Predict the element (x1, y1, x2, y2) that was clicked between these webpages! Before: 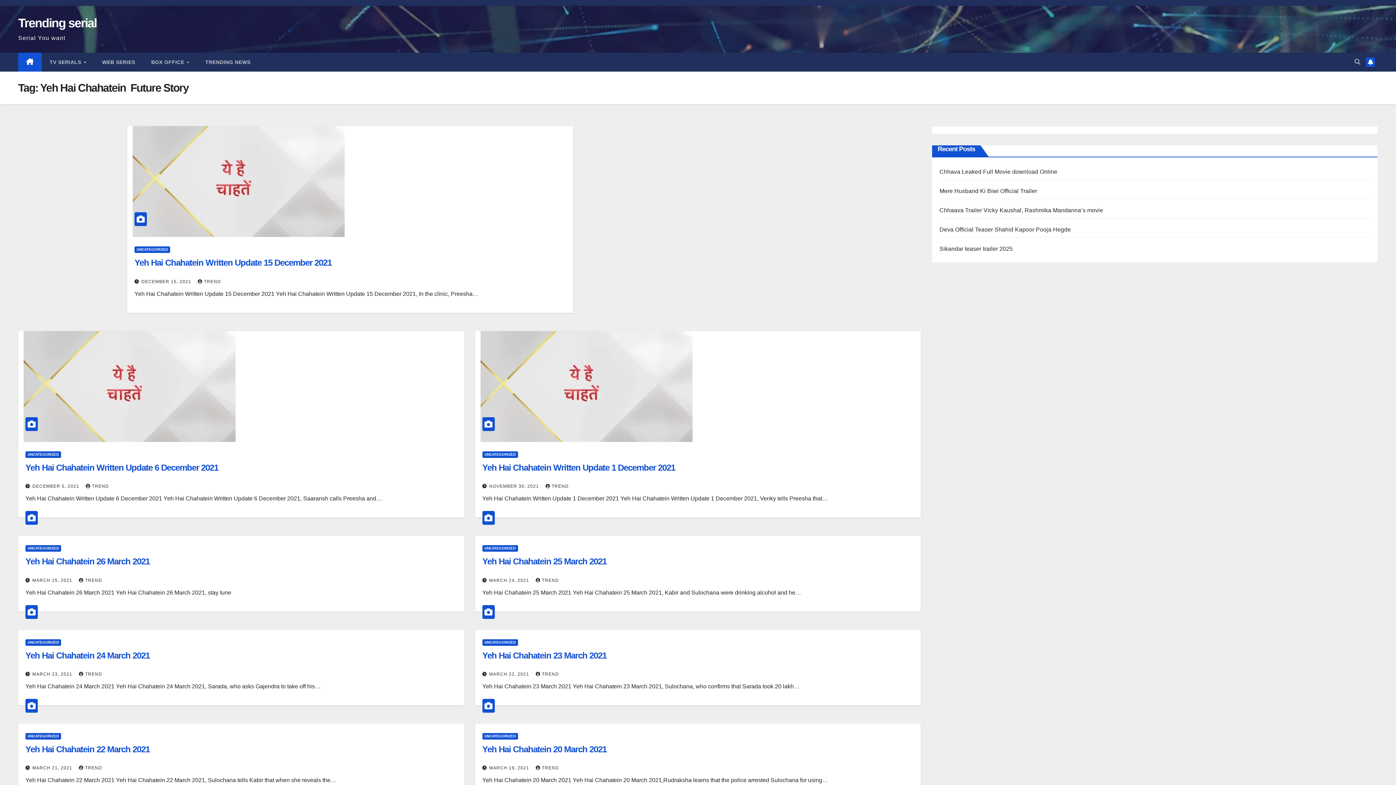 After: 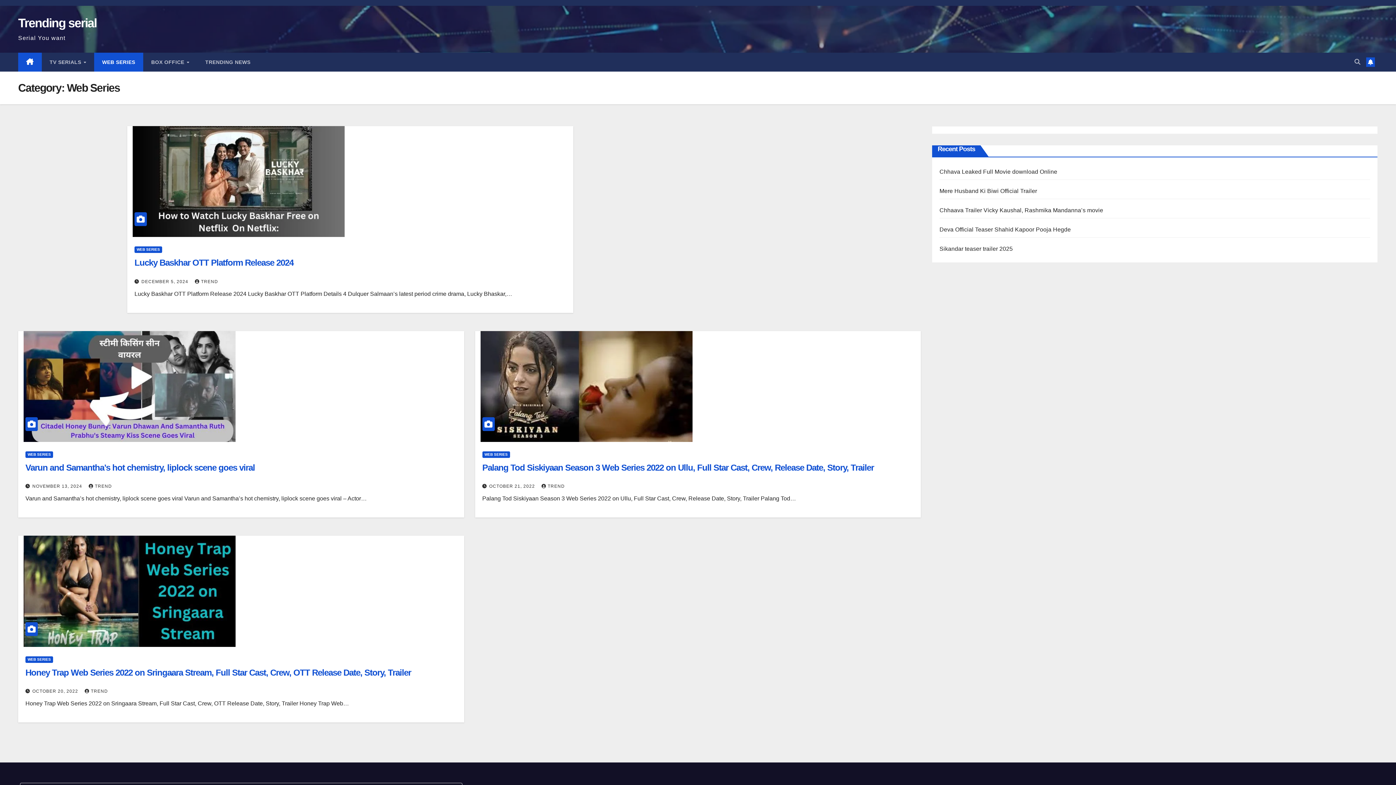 Action: label: WEB SERIES bbox: (94, 52, 143, 71)